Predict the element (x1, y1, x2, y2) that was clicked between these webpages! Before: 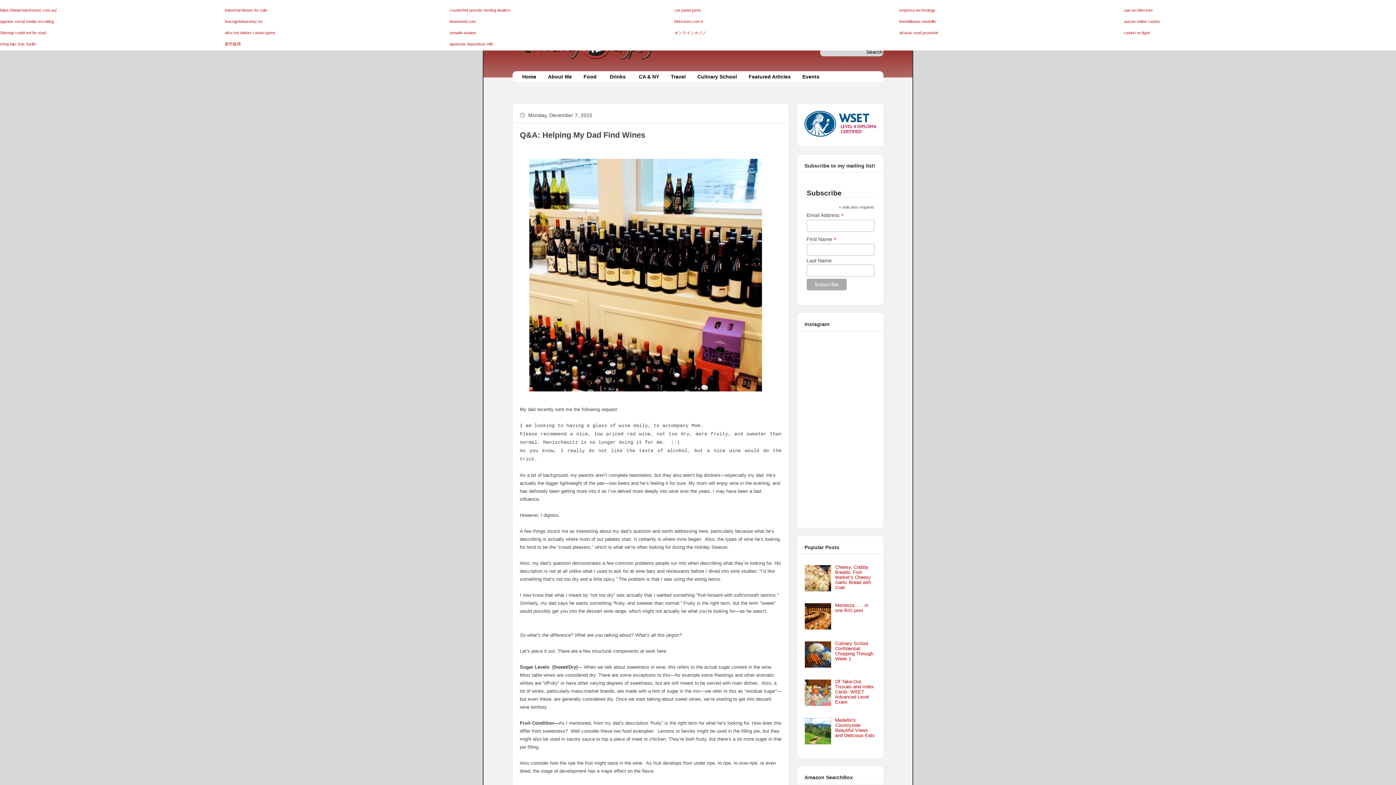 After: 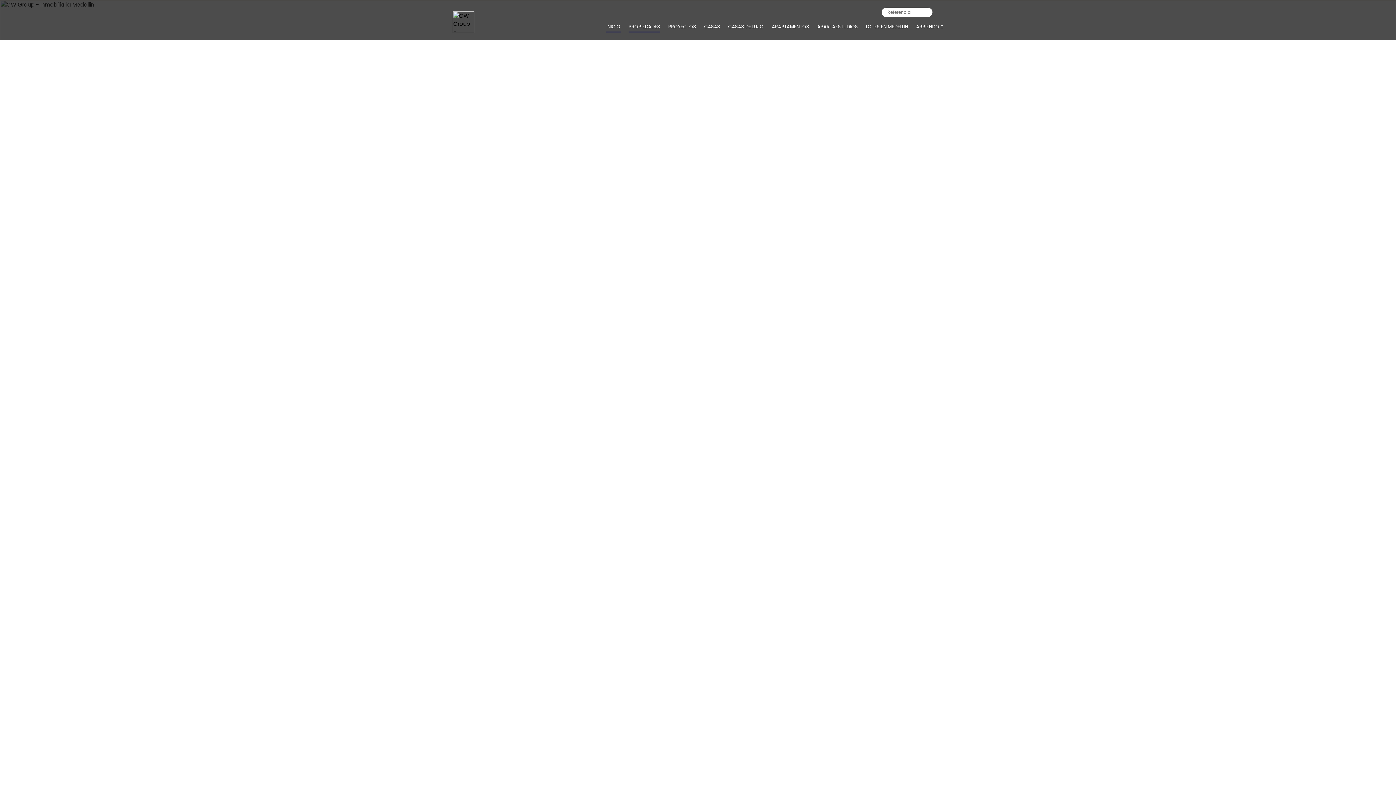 Action: bbox: (899, 19, 936, 23) label: inmobiliarias medellin